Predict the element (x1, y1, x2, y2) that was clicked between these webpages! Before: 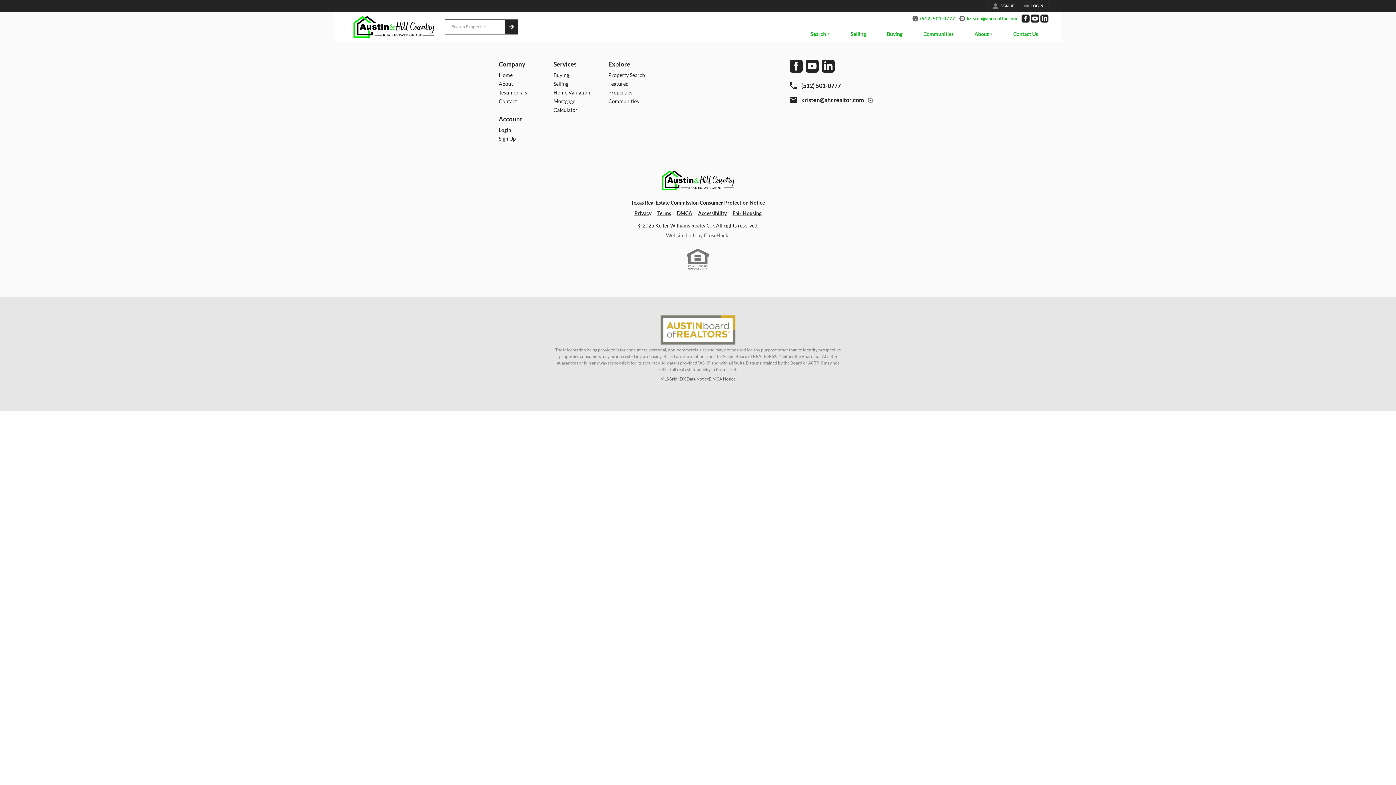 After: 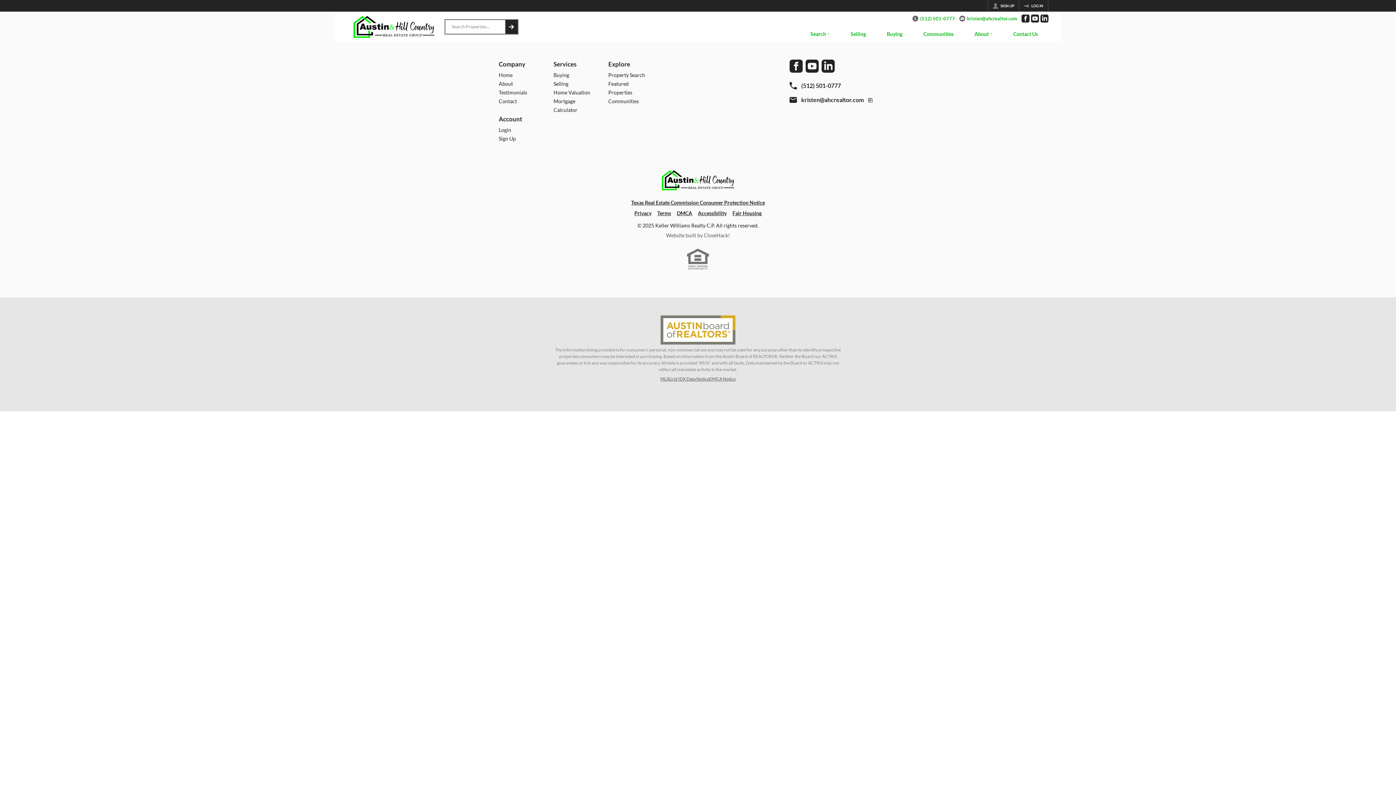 Action: label: Go to Facebook Page bbox: (1021, 14, 1029, 22)